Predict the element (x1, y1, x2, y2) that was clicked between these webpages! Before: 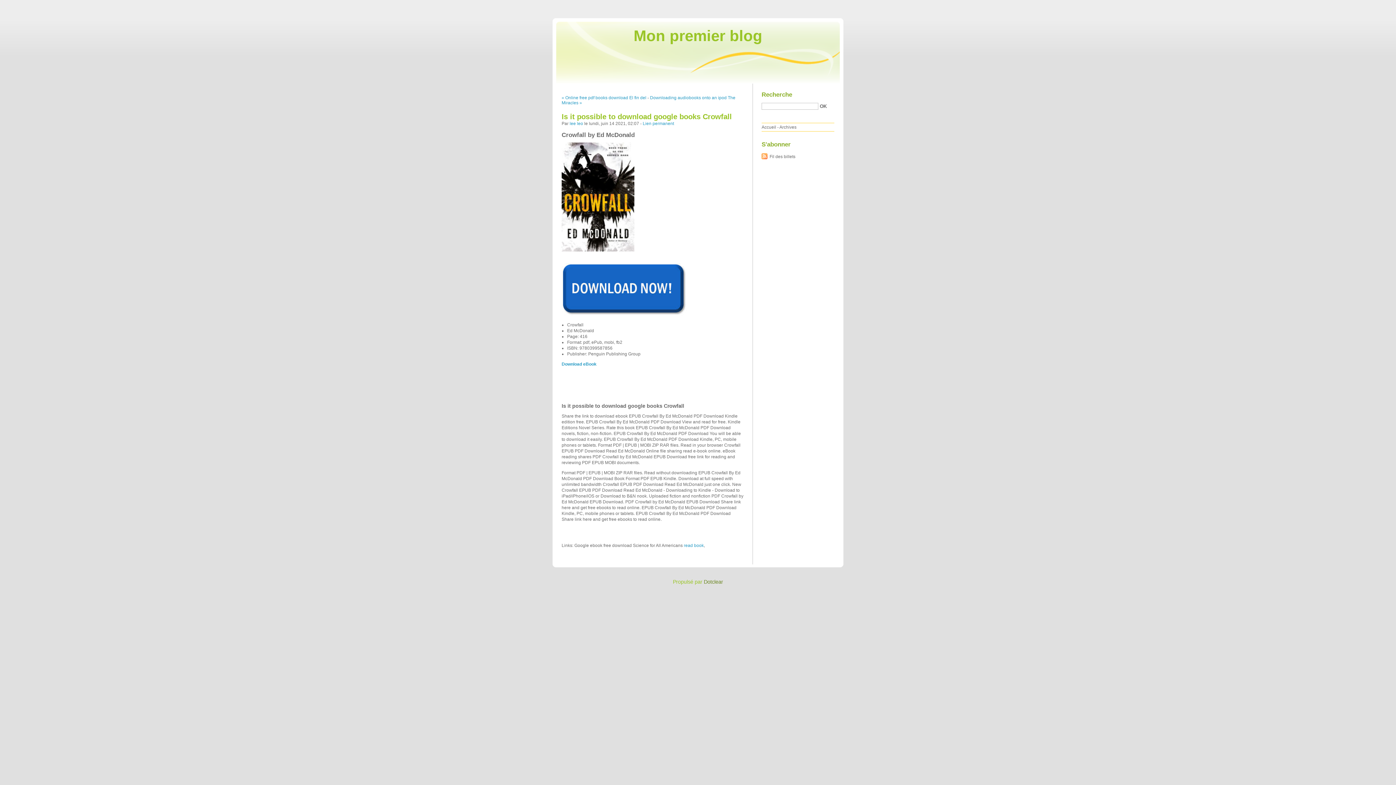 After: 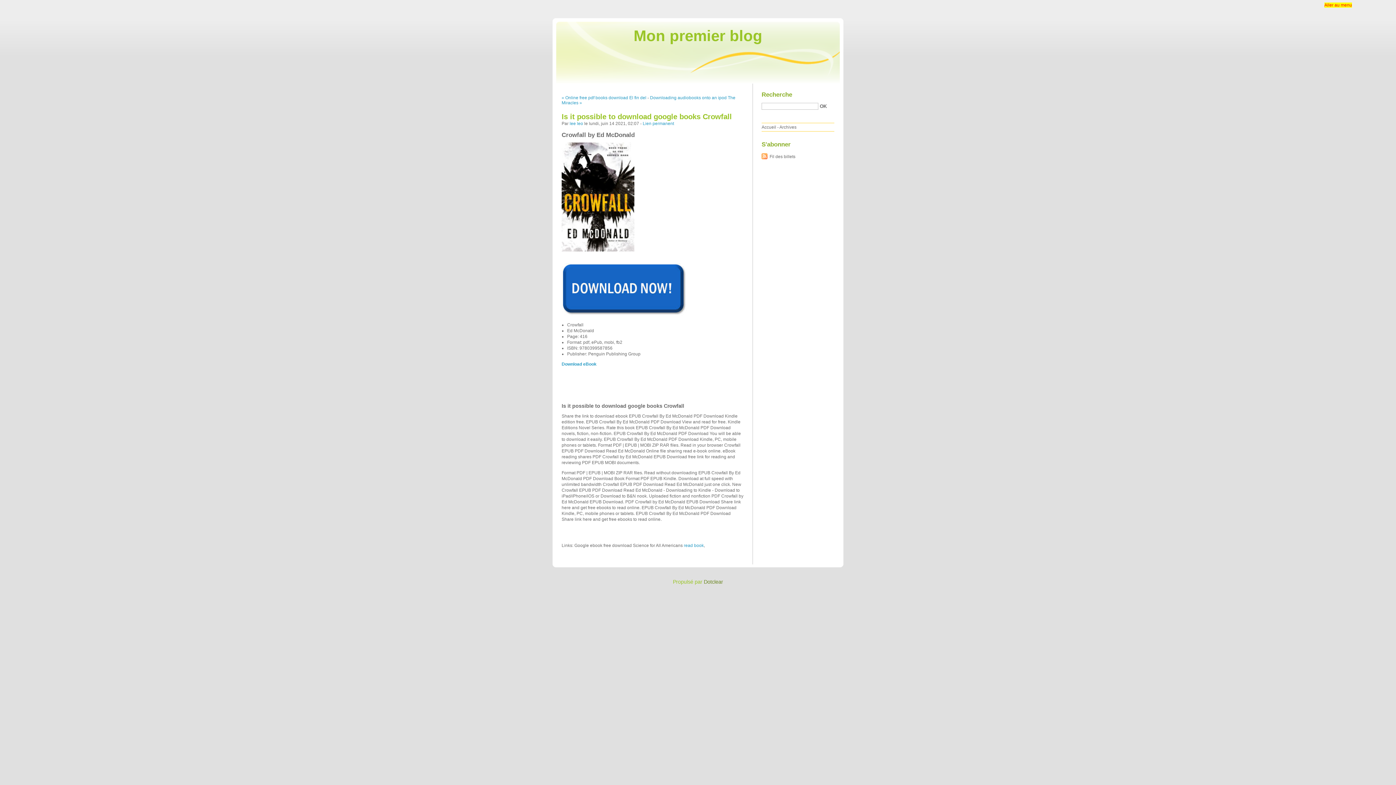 Action: label: Aller au menu bbox: (1324, 2, 1352, 7)